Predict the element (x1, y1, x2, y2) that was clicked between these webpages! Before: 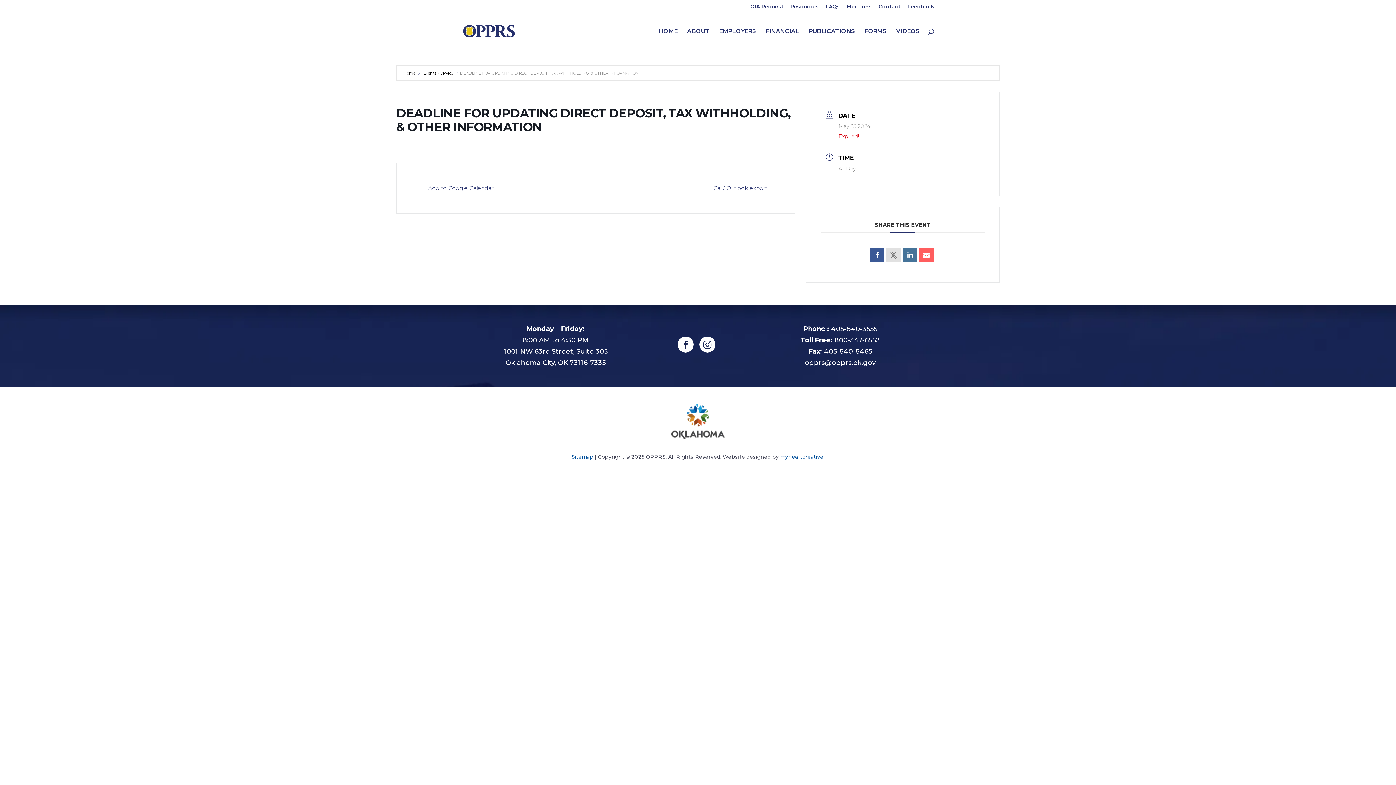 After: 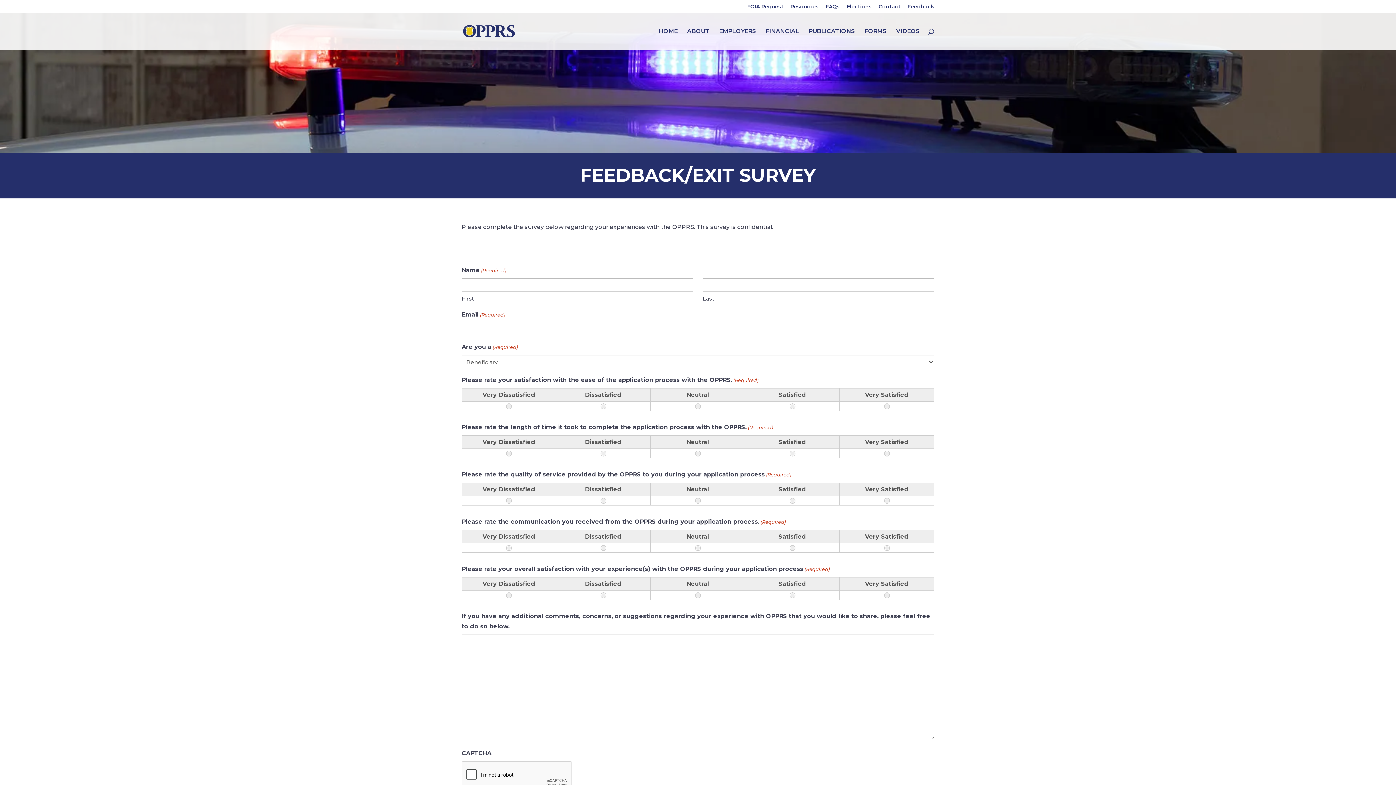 Action: bbox: (907, 3, 934, 12) label: Feedback